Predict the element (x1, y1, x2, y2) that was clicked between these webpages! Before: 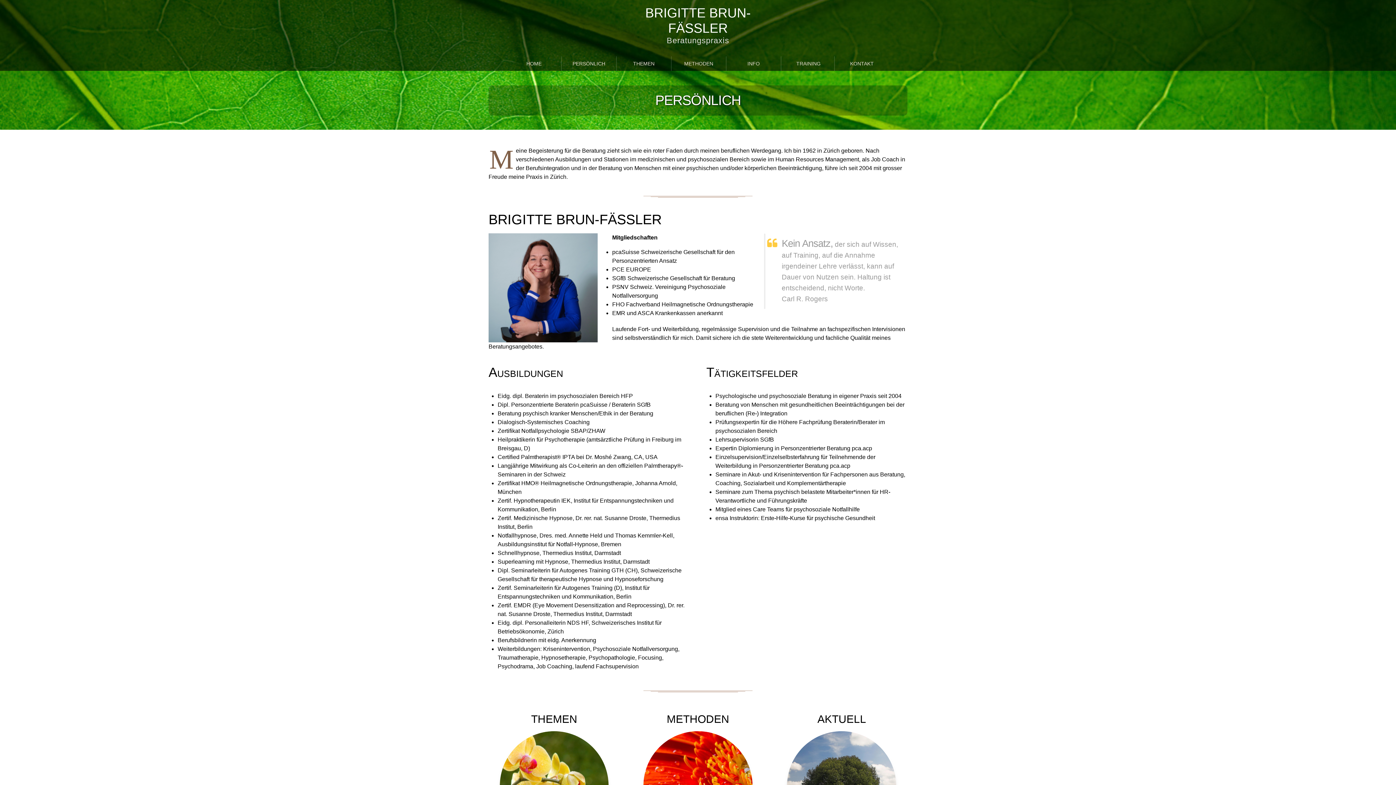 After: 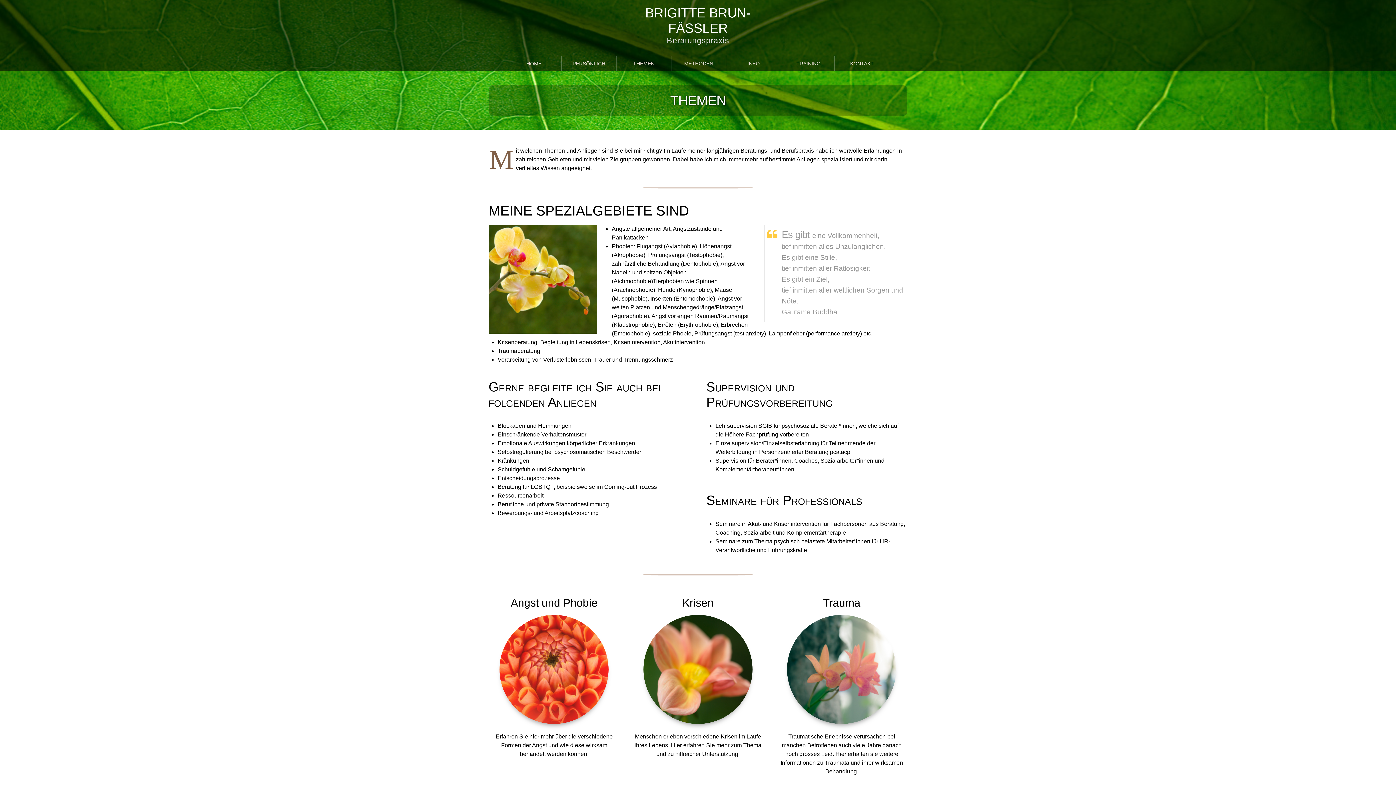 Action: bbox: (616, 56, 671, 70) label: THEMEN